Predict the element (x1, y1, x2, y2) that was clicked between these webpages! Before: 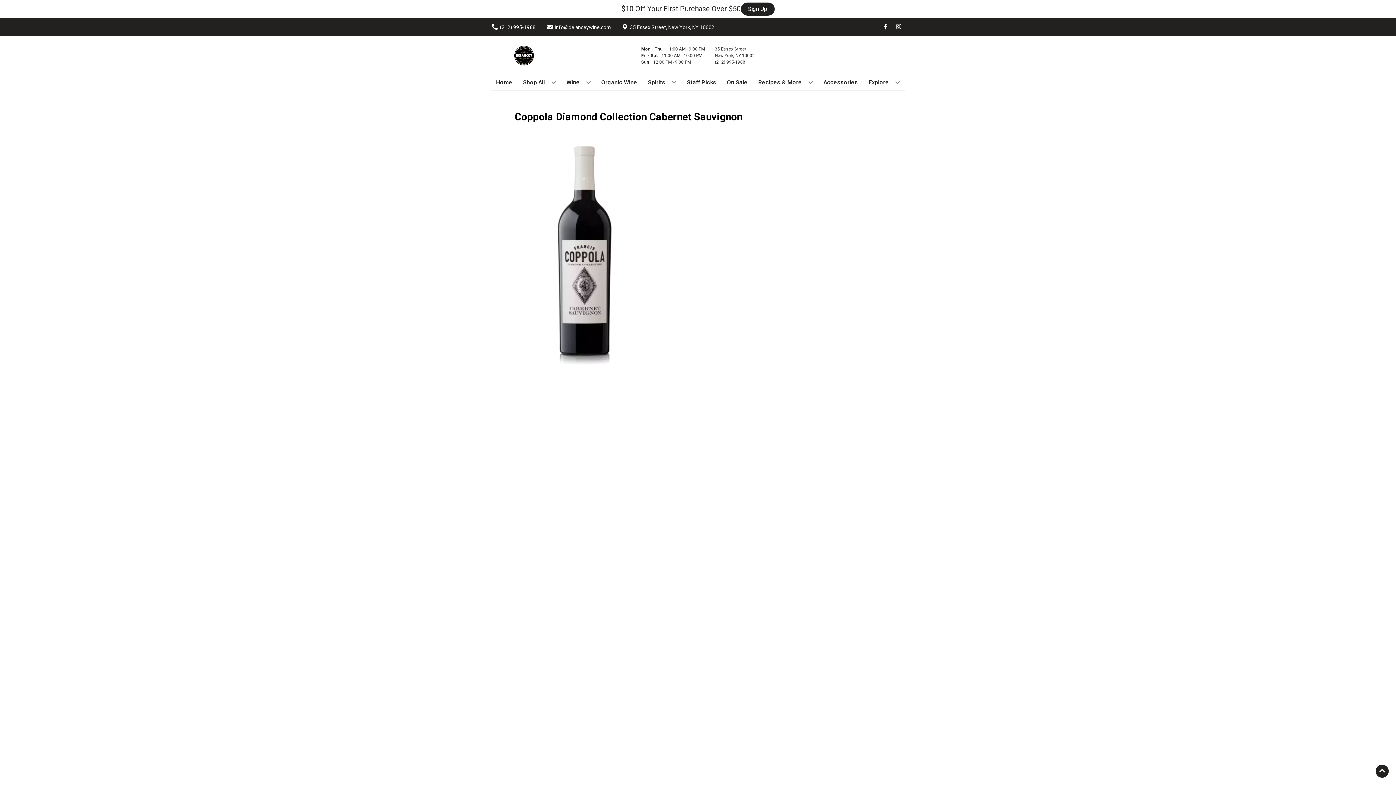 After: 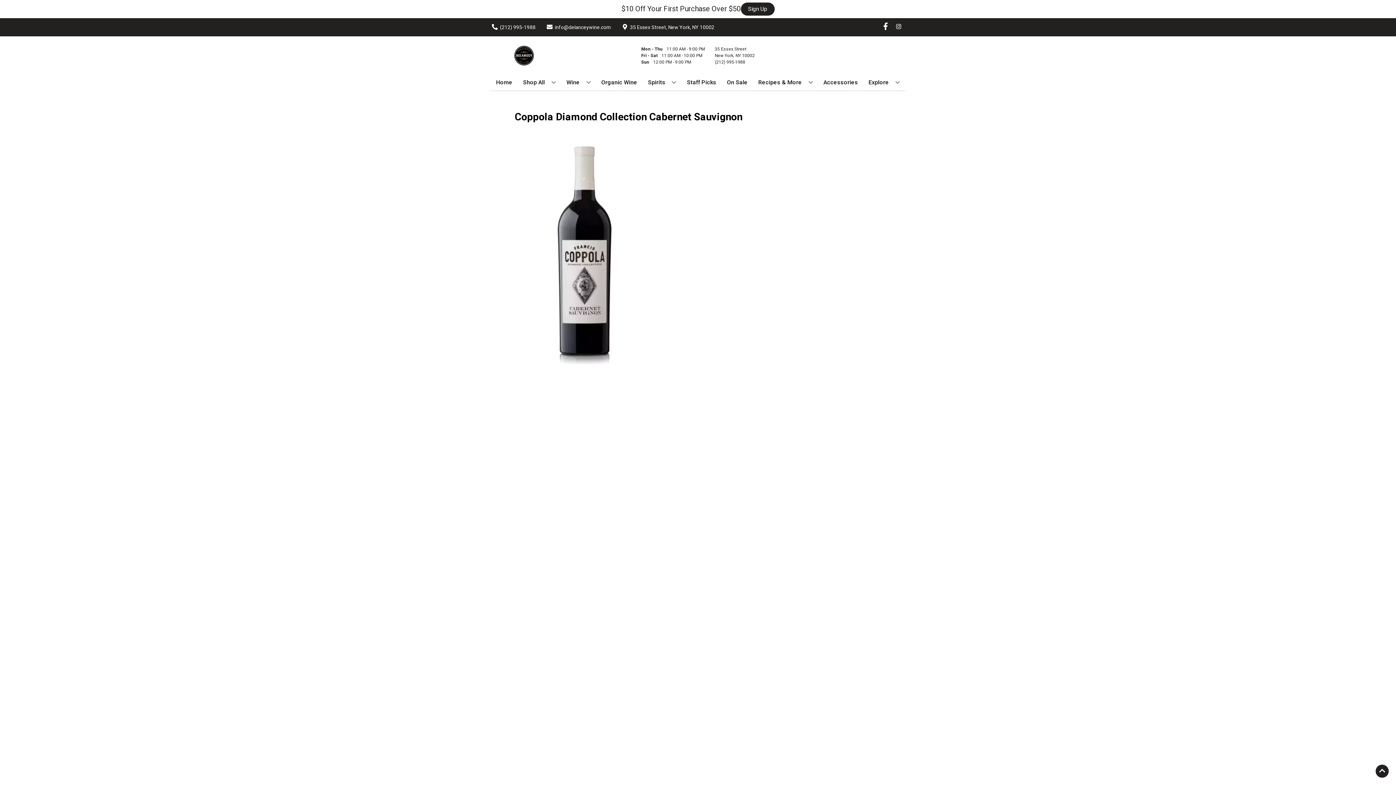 Action: label: Opens facebook in a new tab bbox: (879, 23, 892, 30)